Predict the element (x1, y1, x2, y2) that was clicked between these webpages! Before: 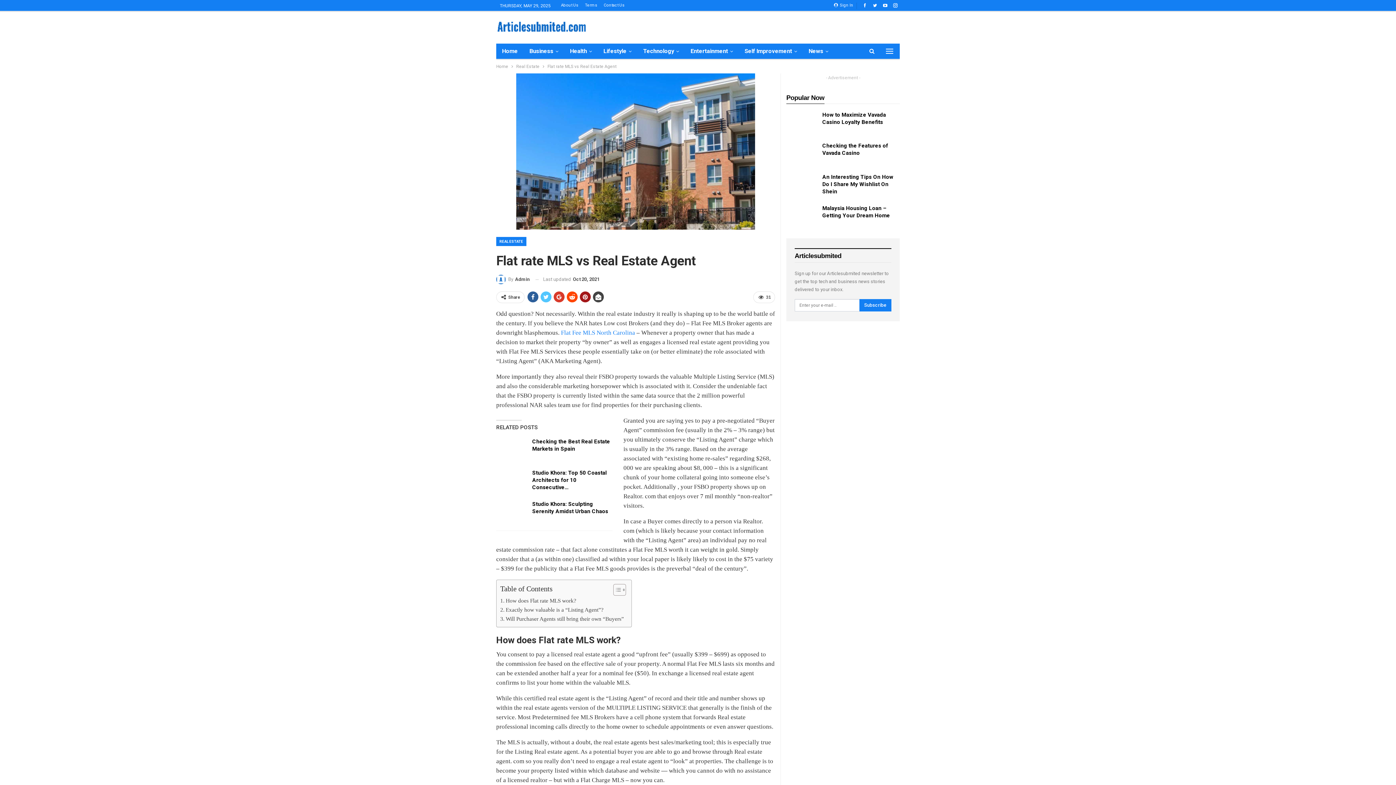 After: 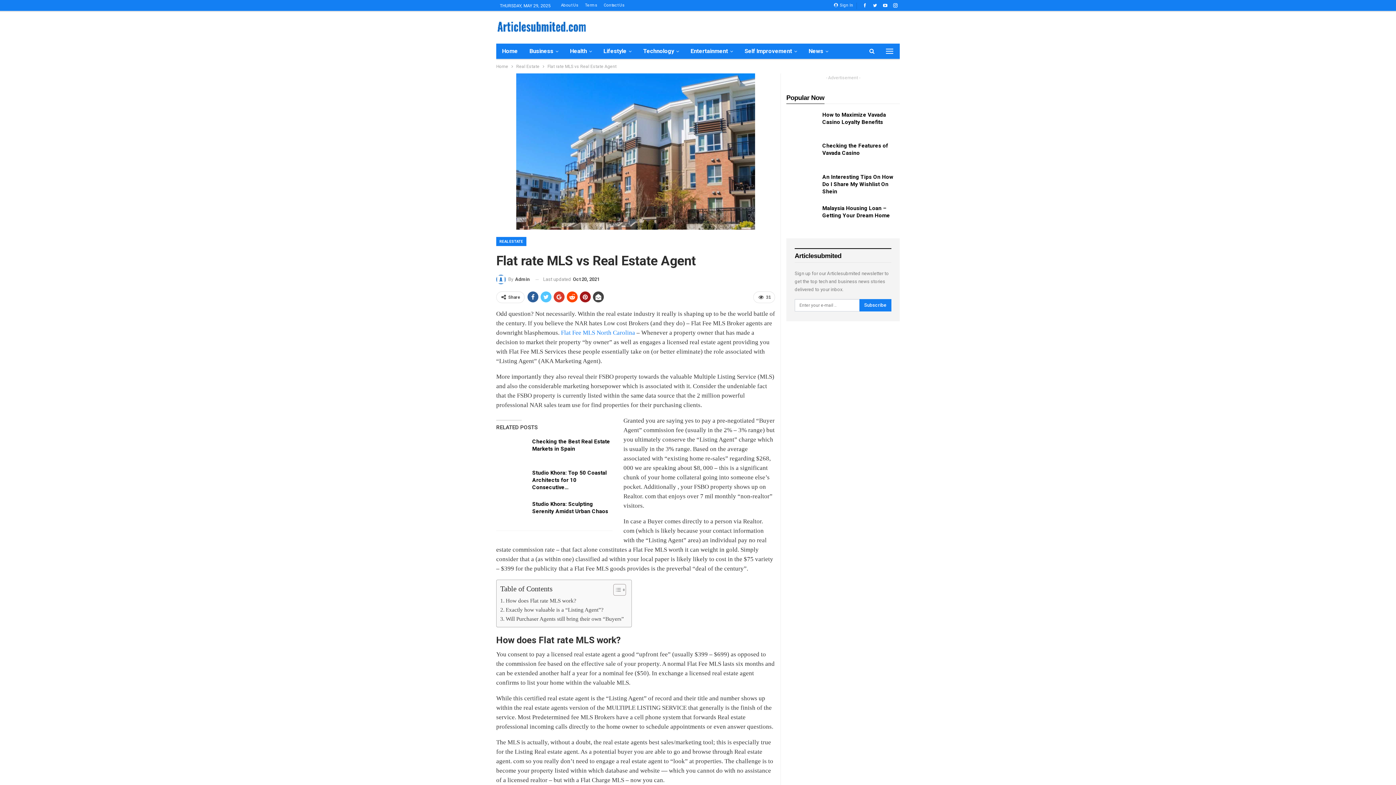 Action: bbox: (881, 2, 889, 7)